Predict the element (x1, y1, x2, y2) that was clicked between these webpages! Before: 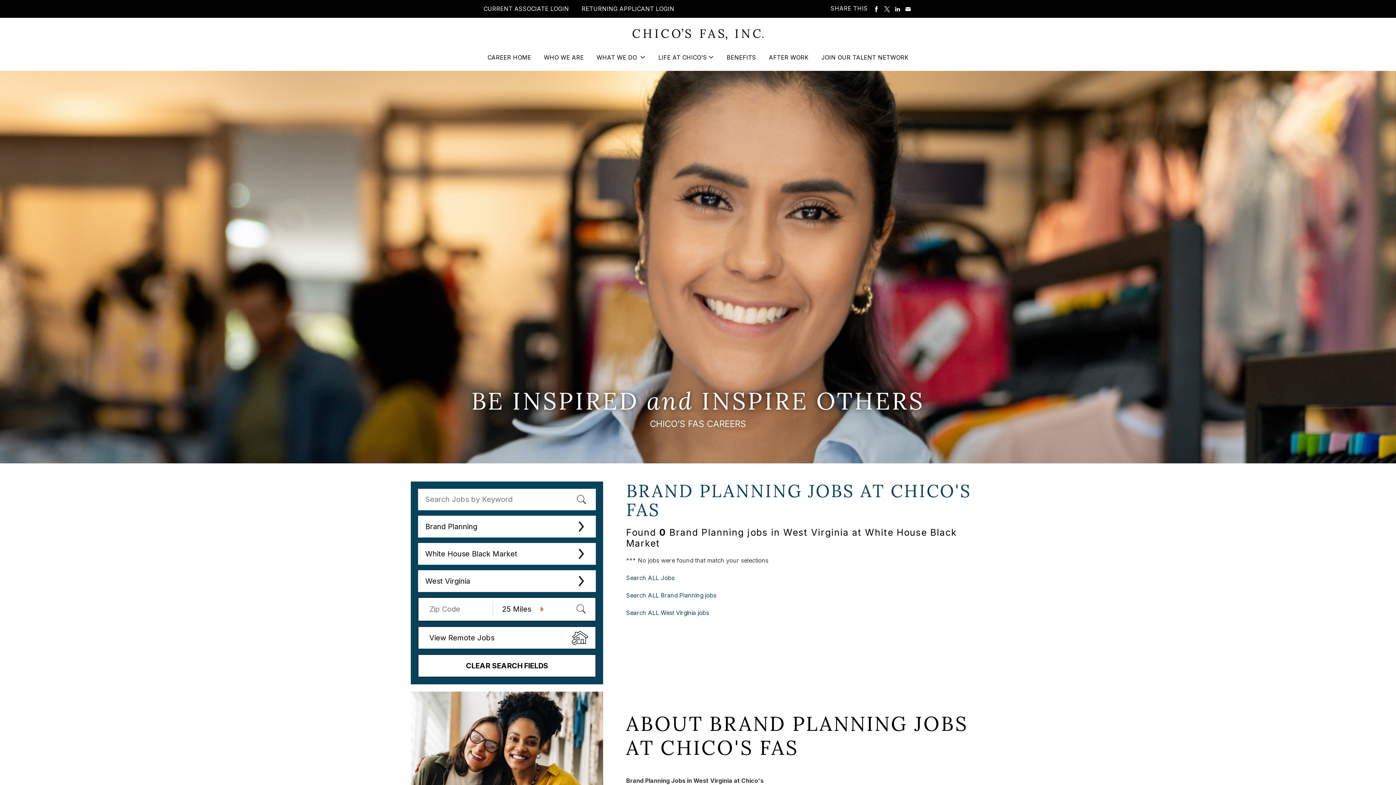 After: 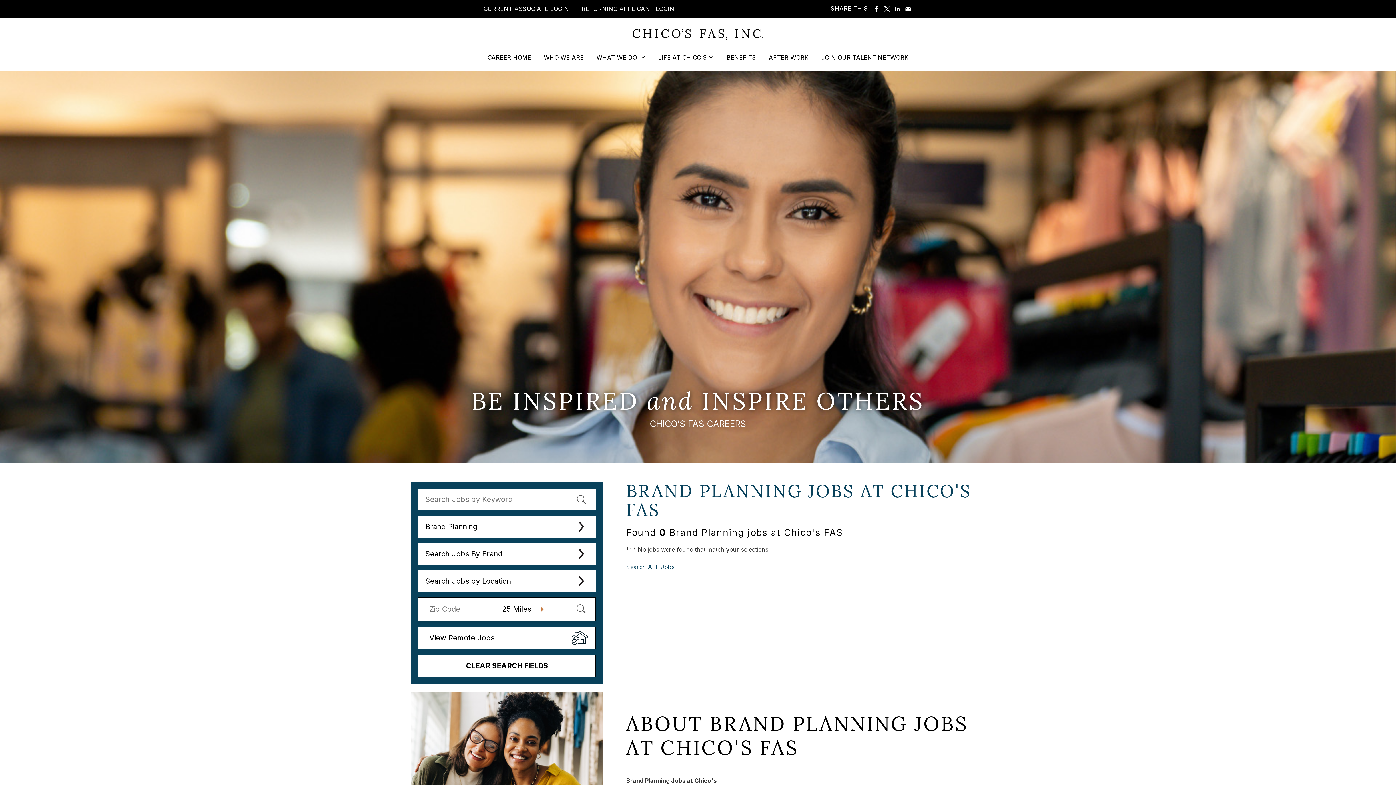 Action: label: Search ALL Brand Planning jobs bbox: (626, 592, 716, 599)